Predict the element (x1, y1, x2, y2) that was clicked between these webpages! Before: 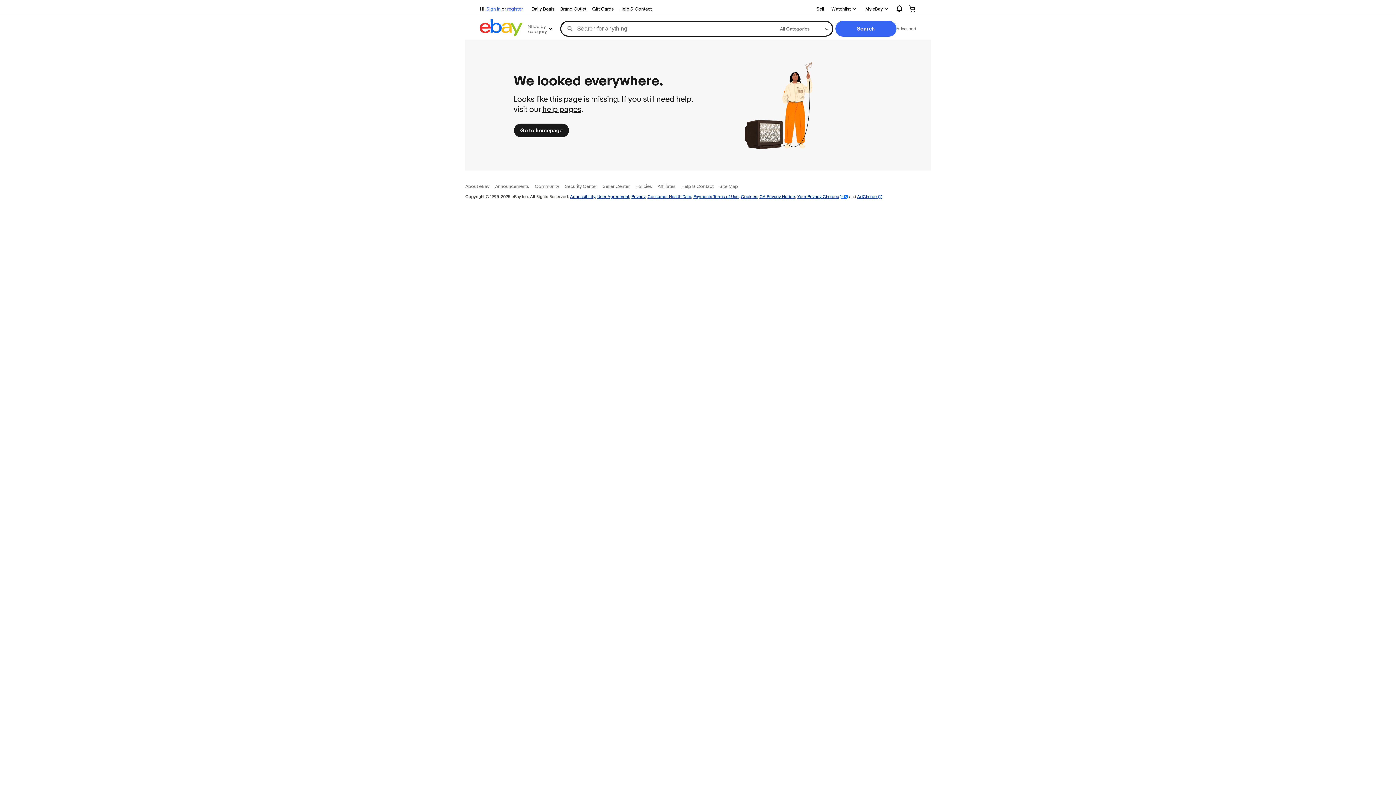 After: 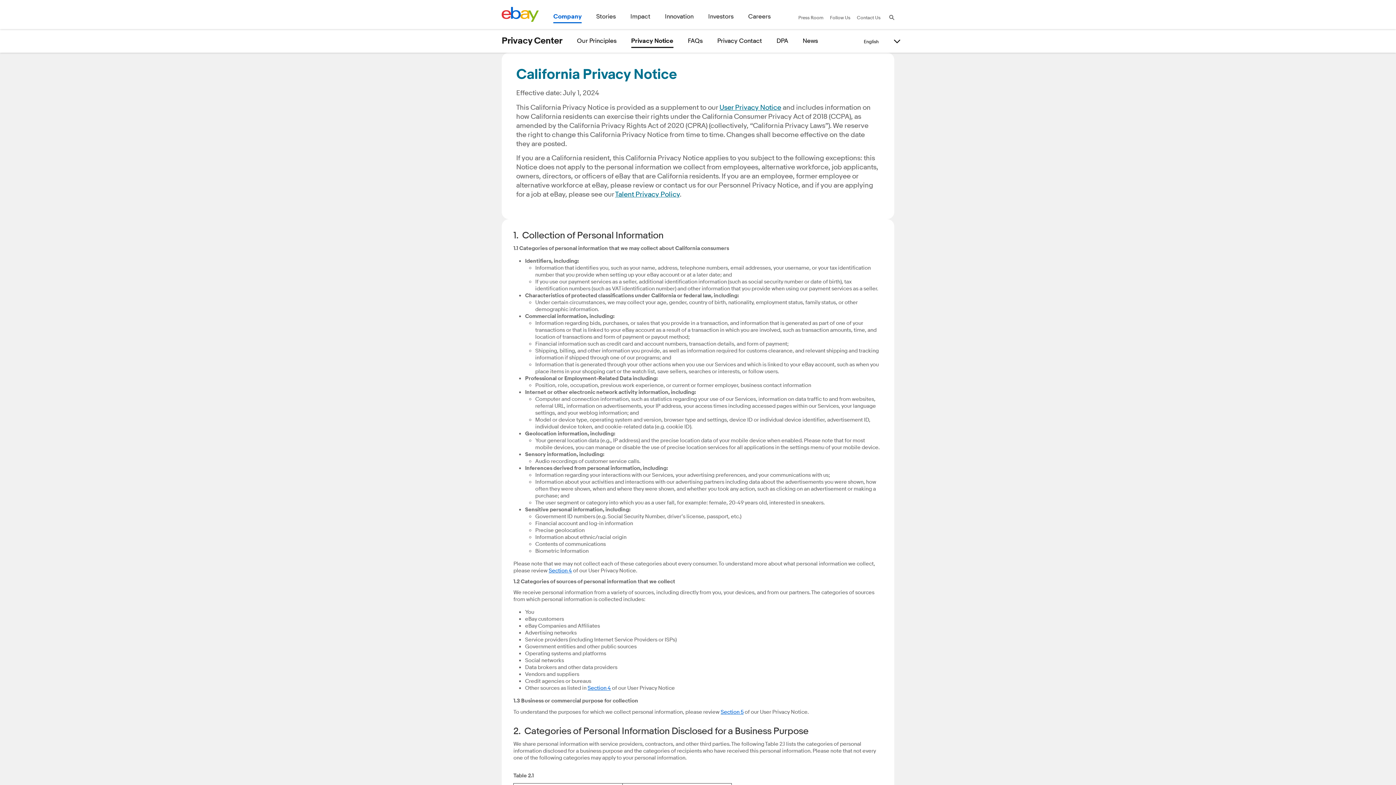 Action: bbox: (759, 193, 795, 199) label: CA Privacy Notice